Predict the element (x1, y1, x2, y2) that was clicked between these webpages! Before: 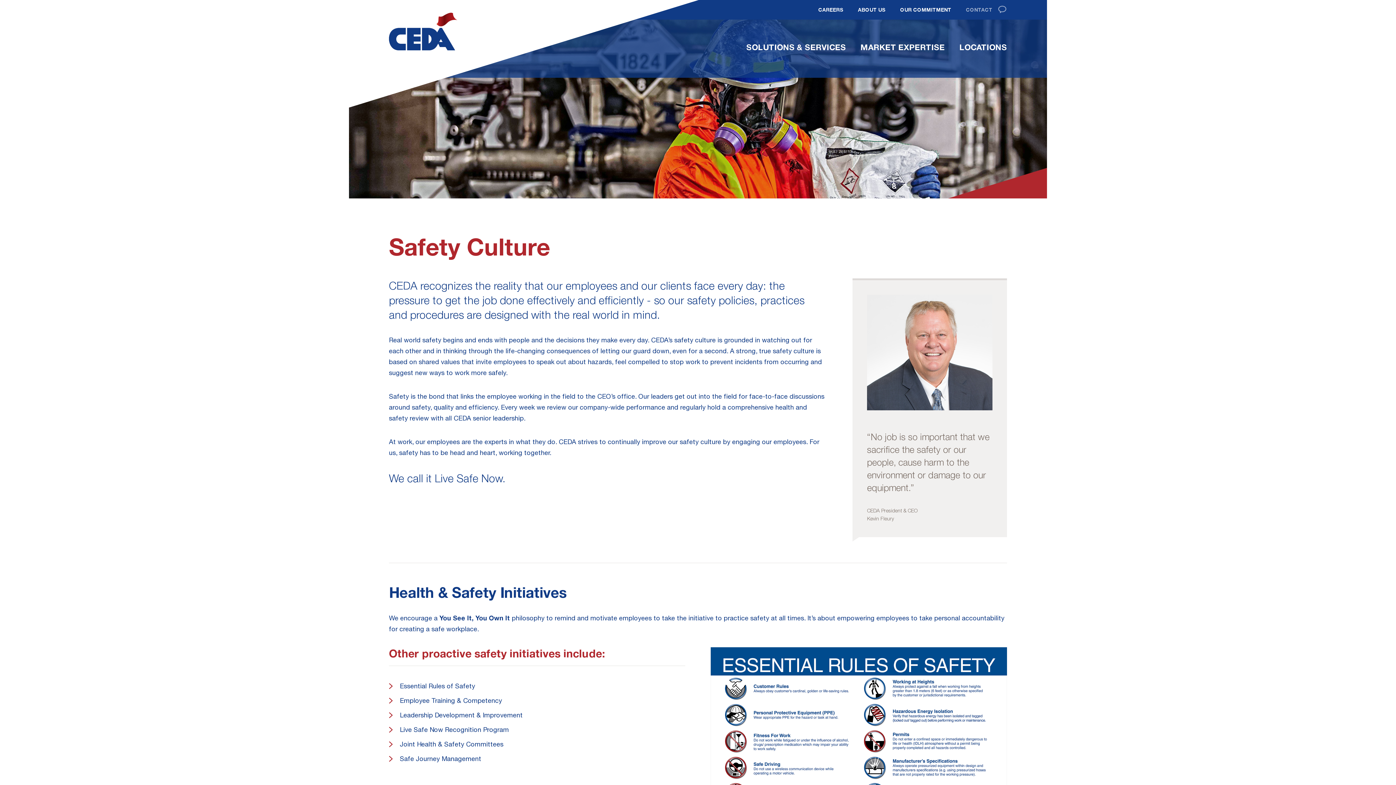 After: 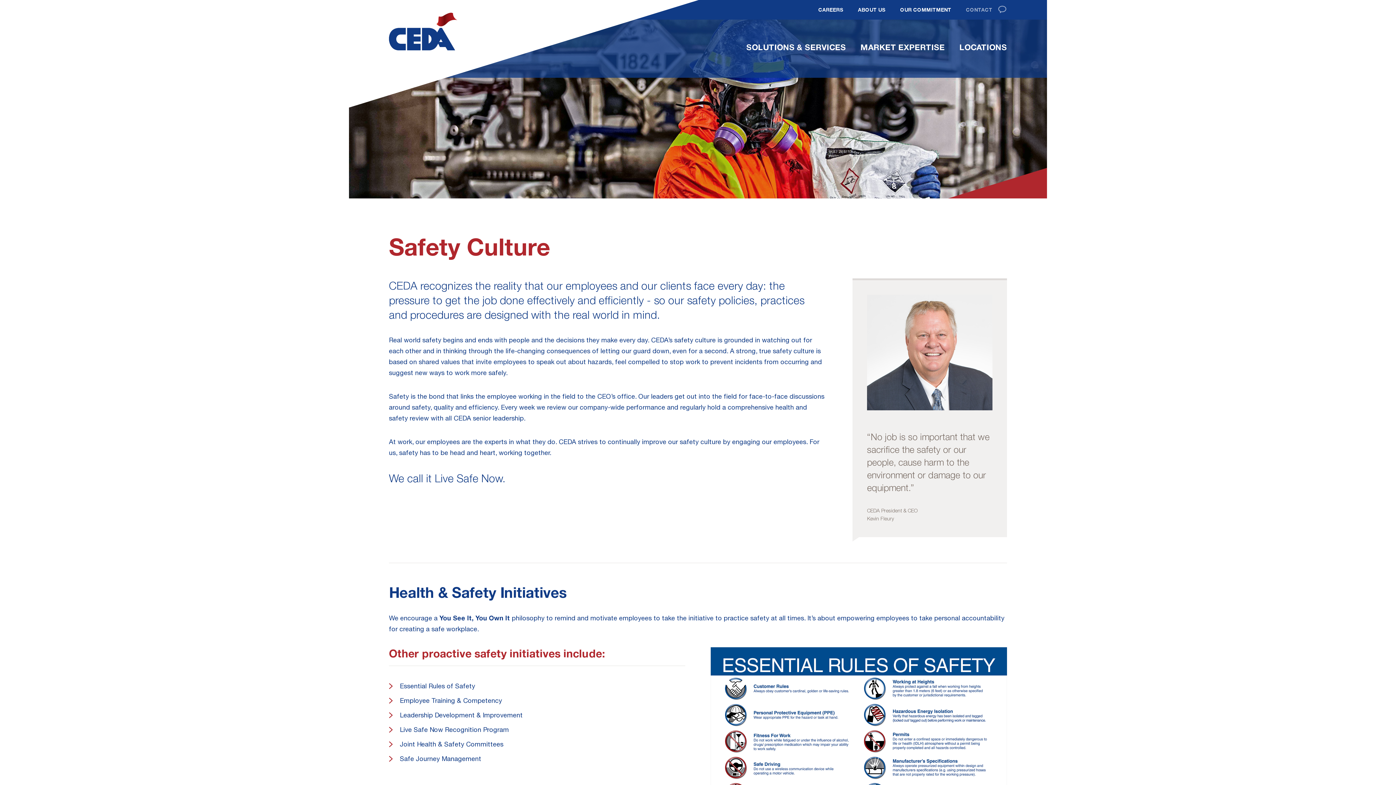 Action: bbox: (893, 0, 958, 19) label: OUR COMMITMENT